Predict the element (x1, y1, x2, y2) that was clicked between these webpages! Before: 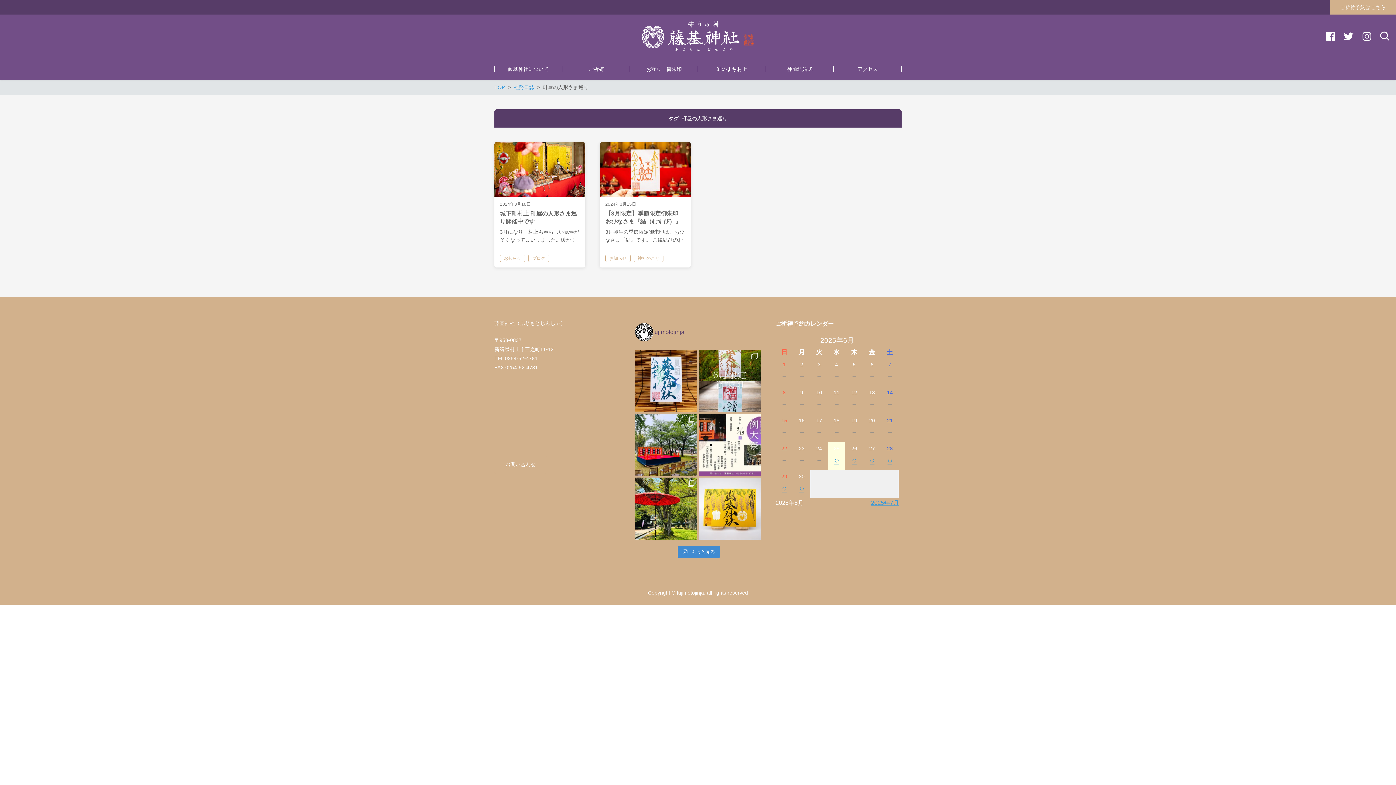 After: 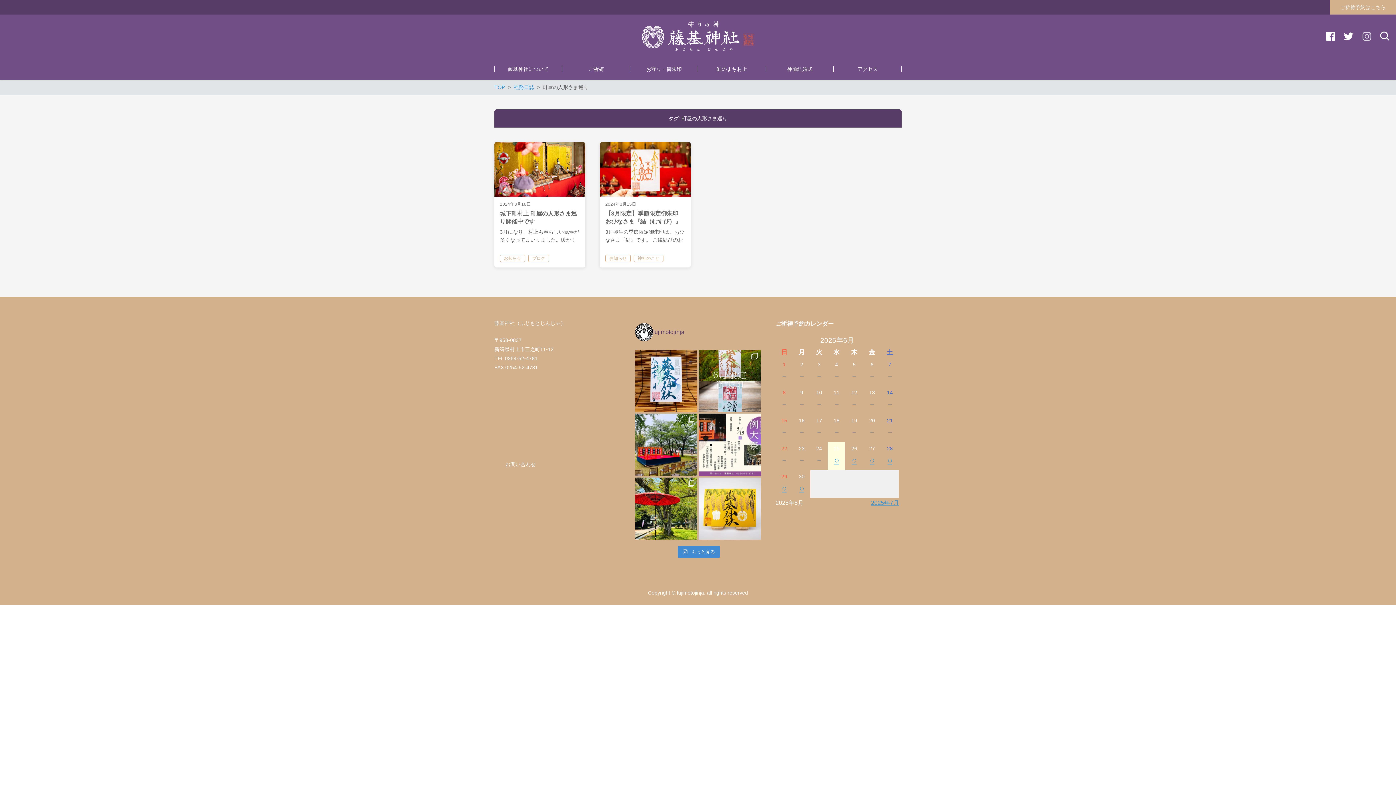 Action: bbox: (1360, 29, 1374, 43)